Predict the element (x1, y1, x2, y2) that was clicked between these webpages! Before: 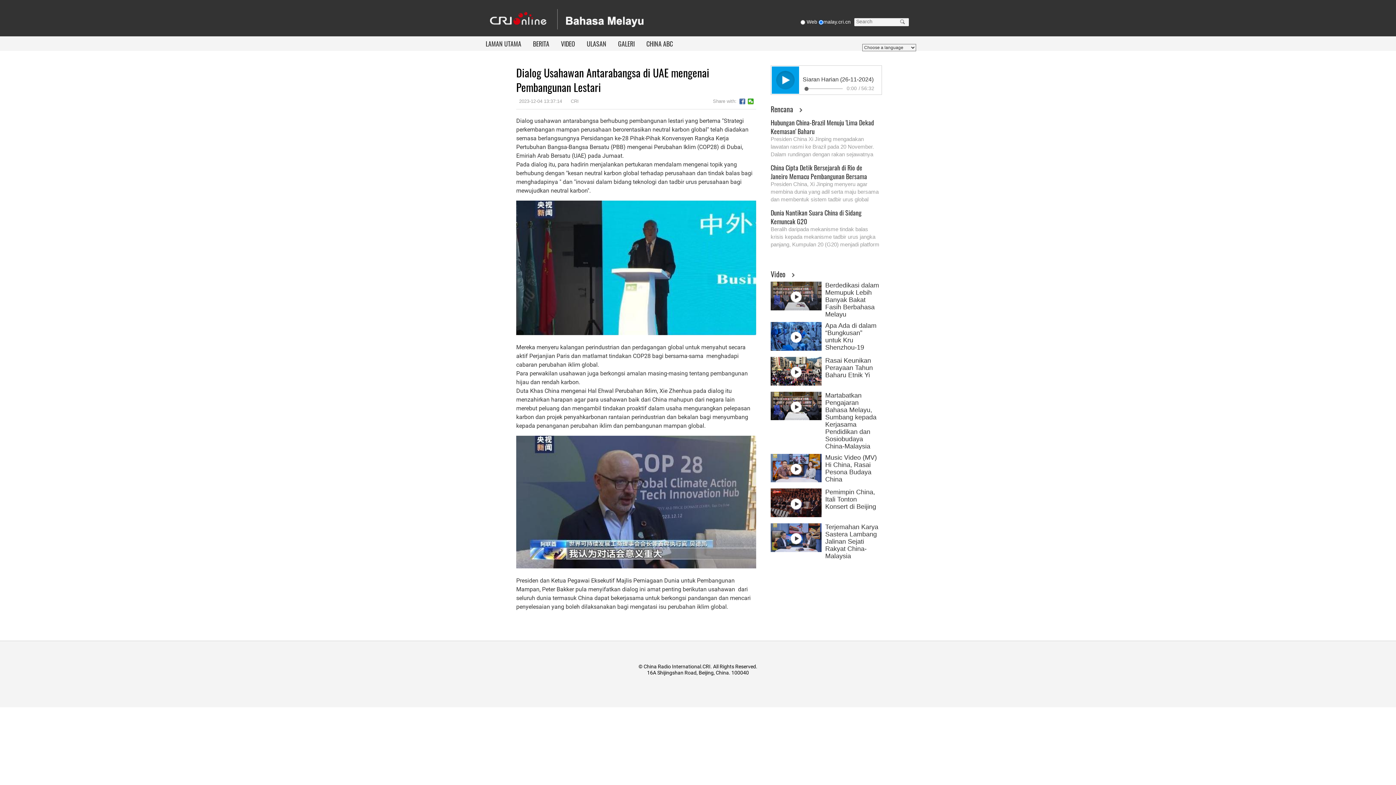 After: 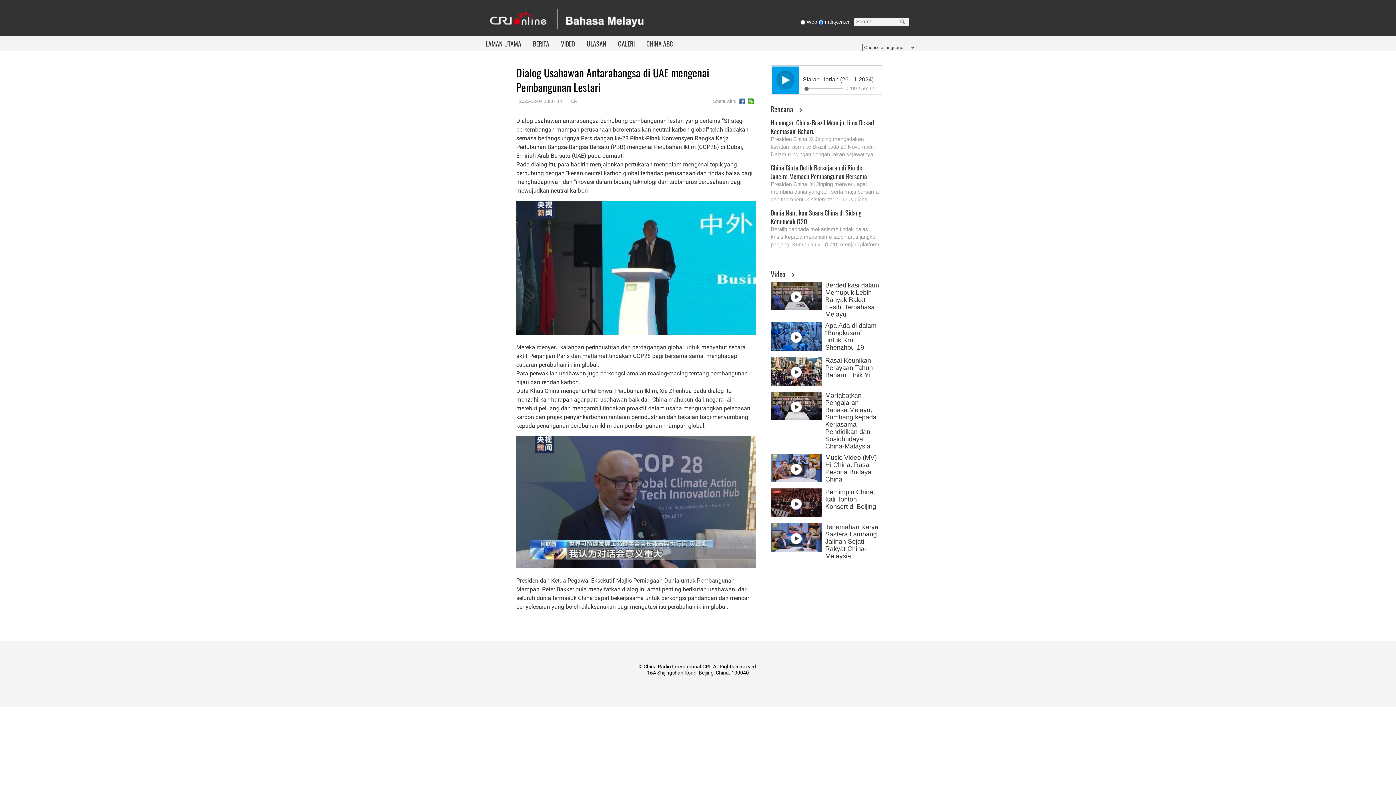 Action: bbox: (770, 548, 821, 553)